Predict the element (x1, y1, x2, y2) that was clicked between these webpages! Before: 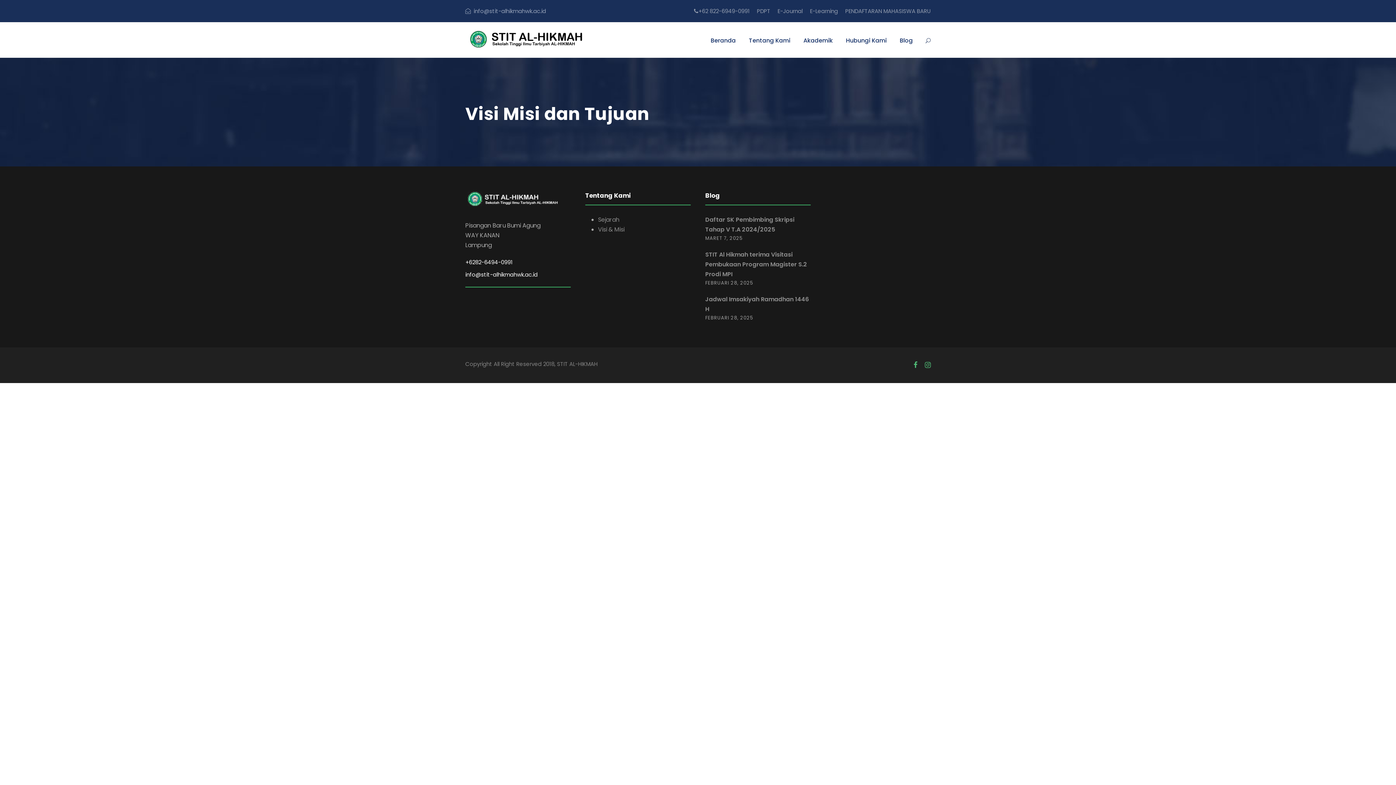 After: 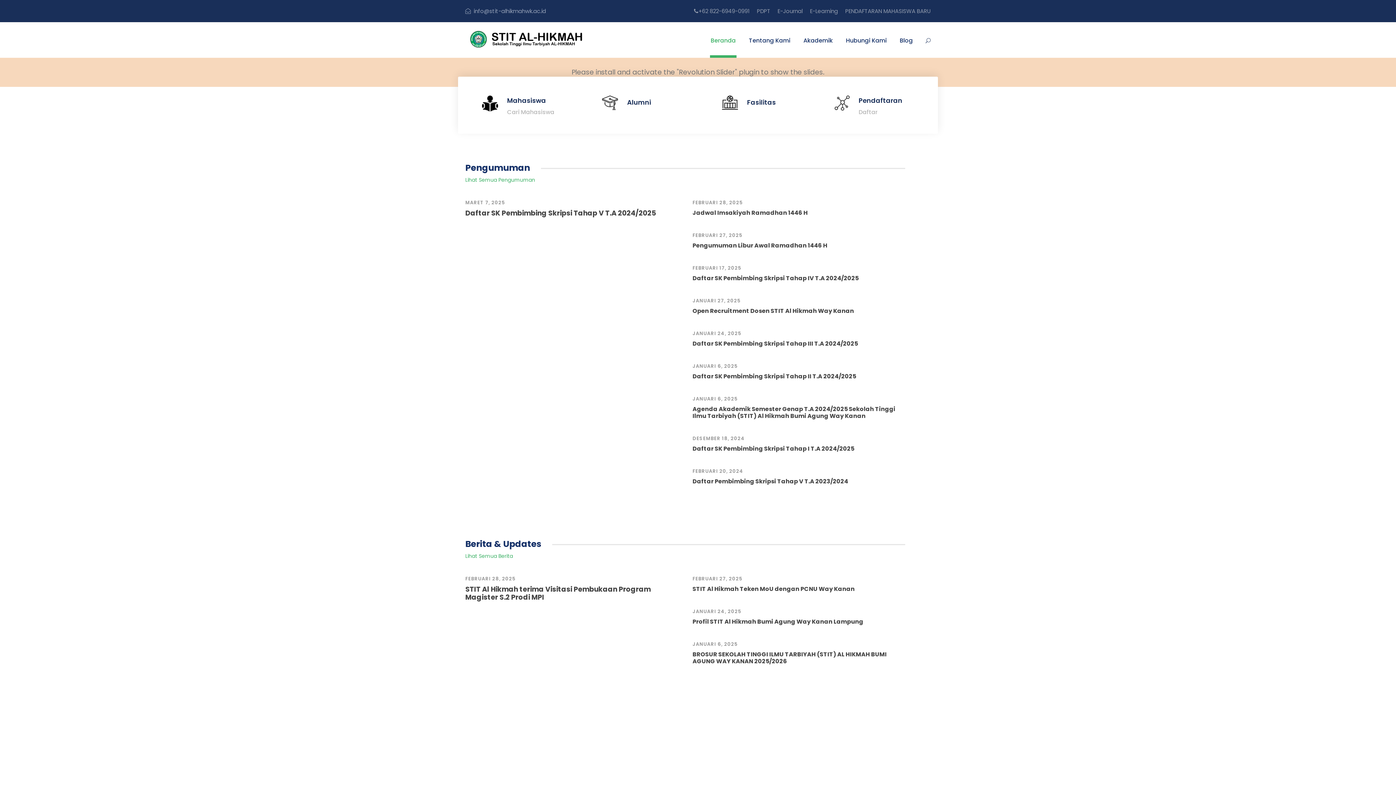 Action: label: Beranda bbox: (710, 35, 736, 57)